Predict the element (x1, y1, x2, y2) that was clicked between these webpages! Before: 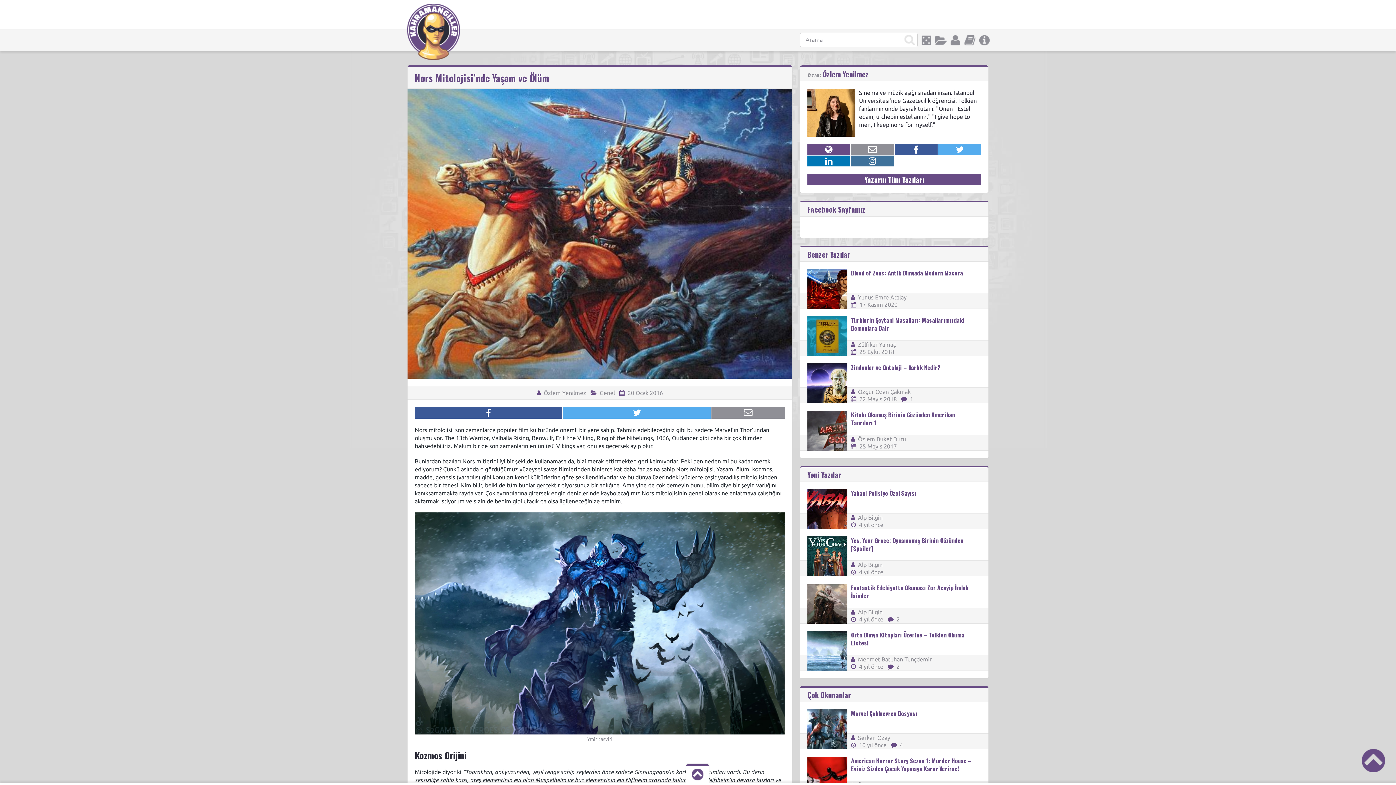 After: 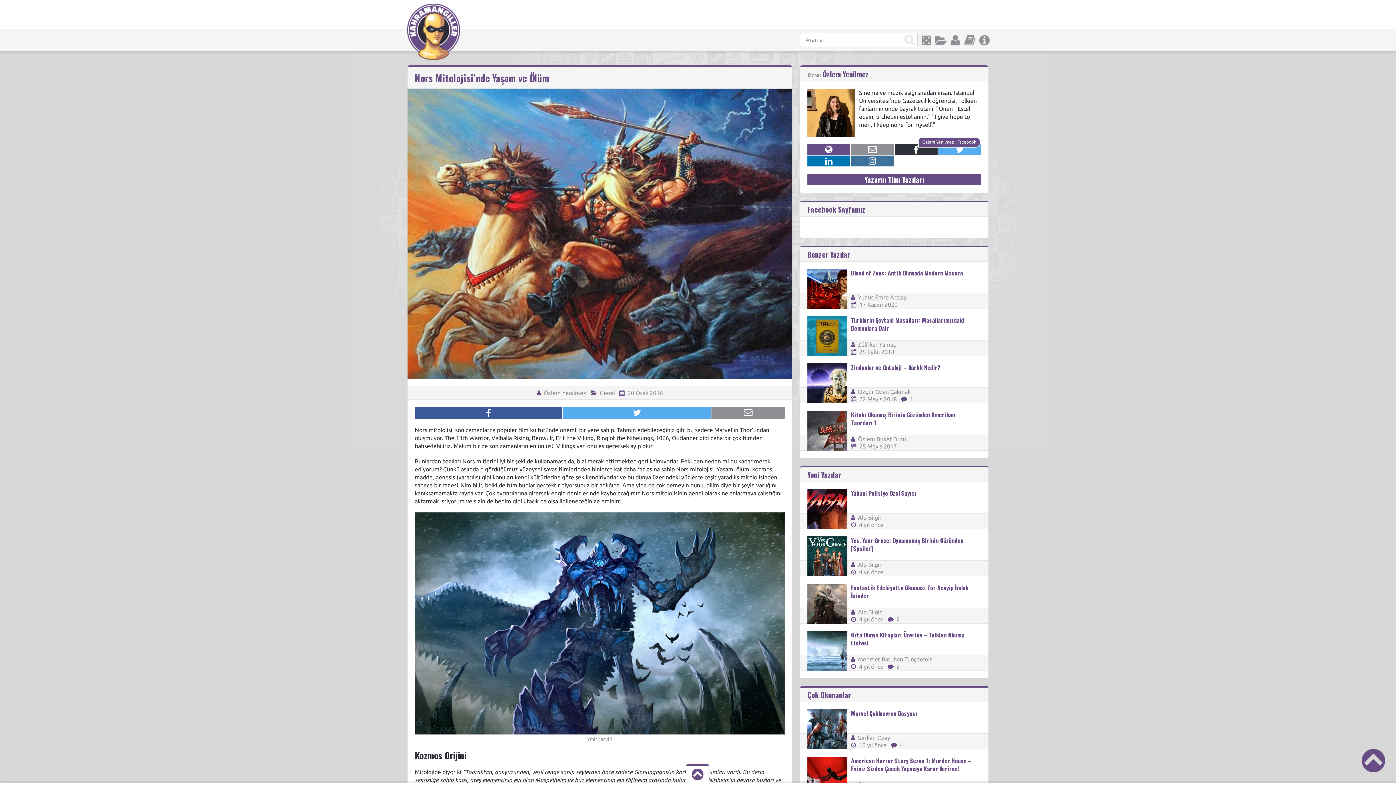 Action: bbox: (894, 143, 938, 155)